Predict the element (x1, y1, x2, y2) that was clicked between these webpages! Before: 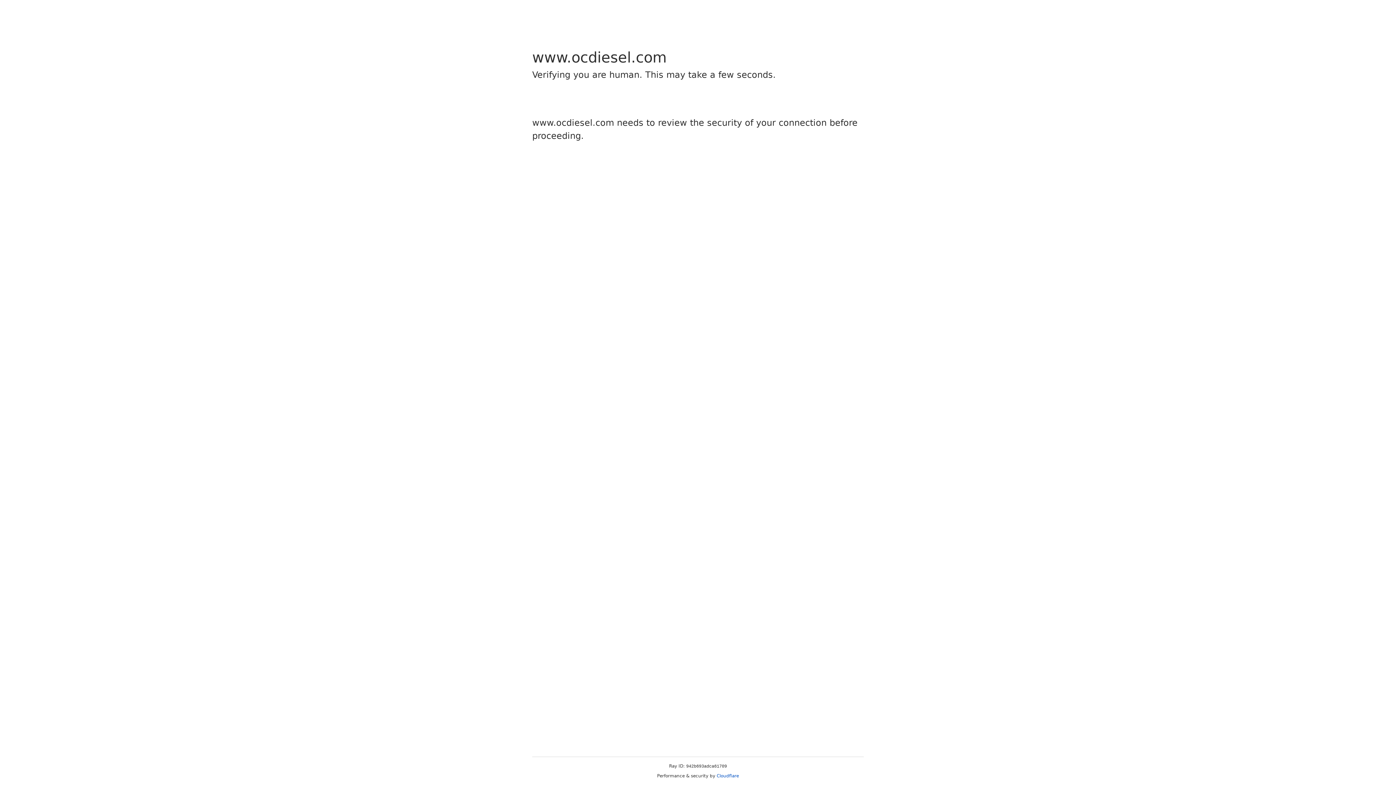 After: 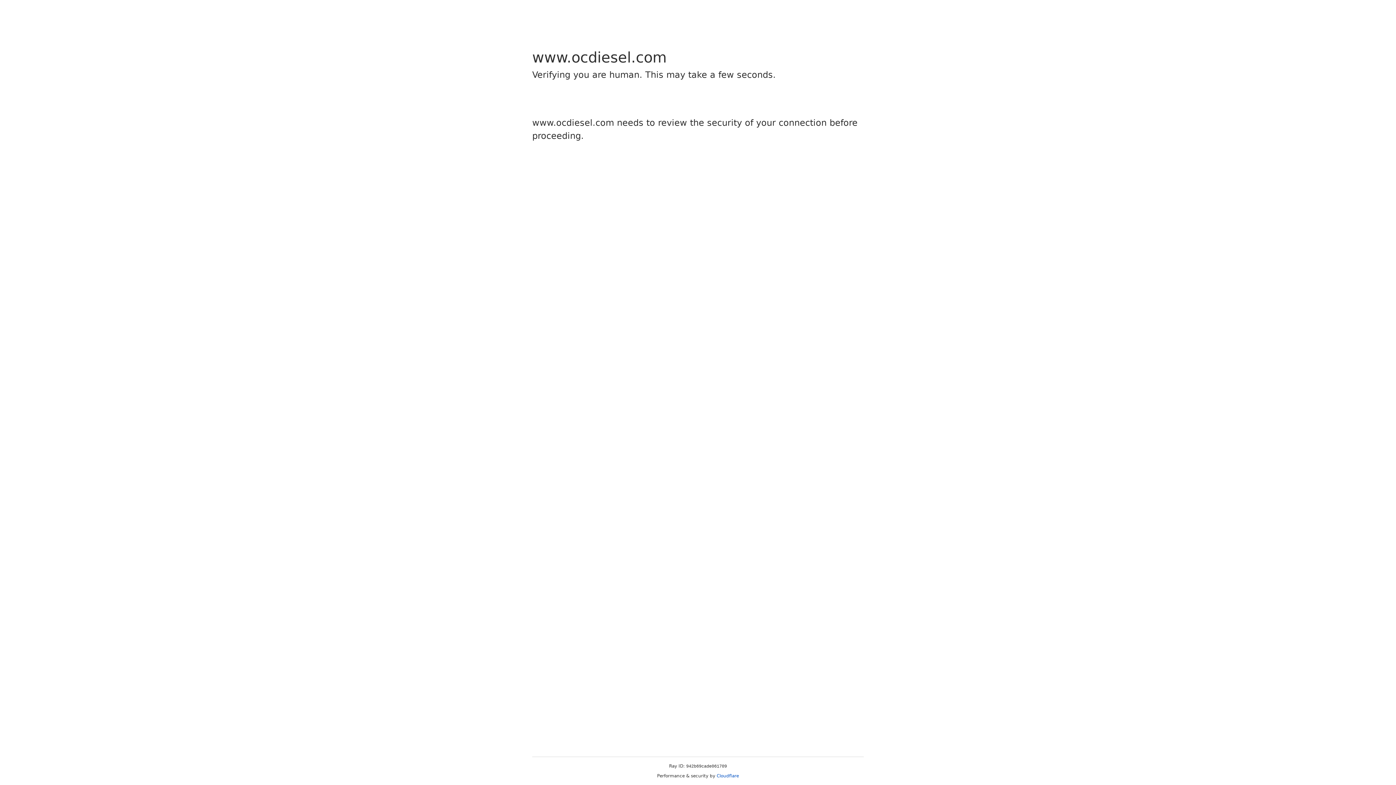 Action: bbox: (716, 773, 739, 778) label: Cloudflare